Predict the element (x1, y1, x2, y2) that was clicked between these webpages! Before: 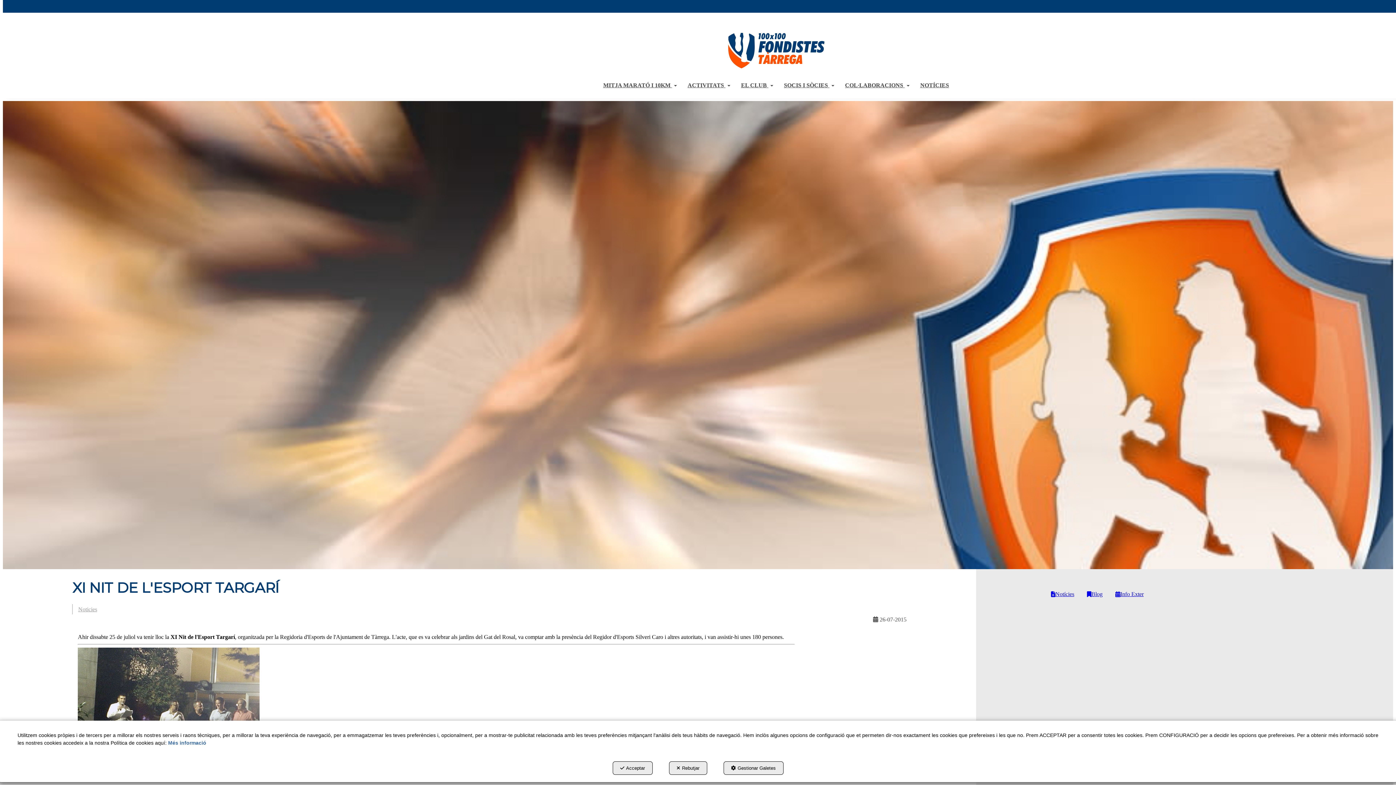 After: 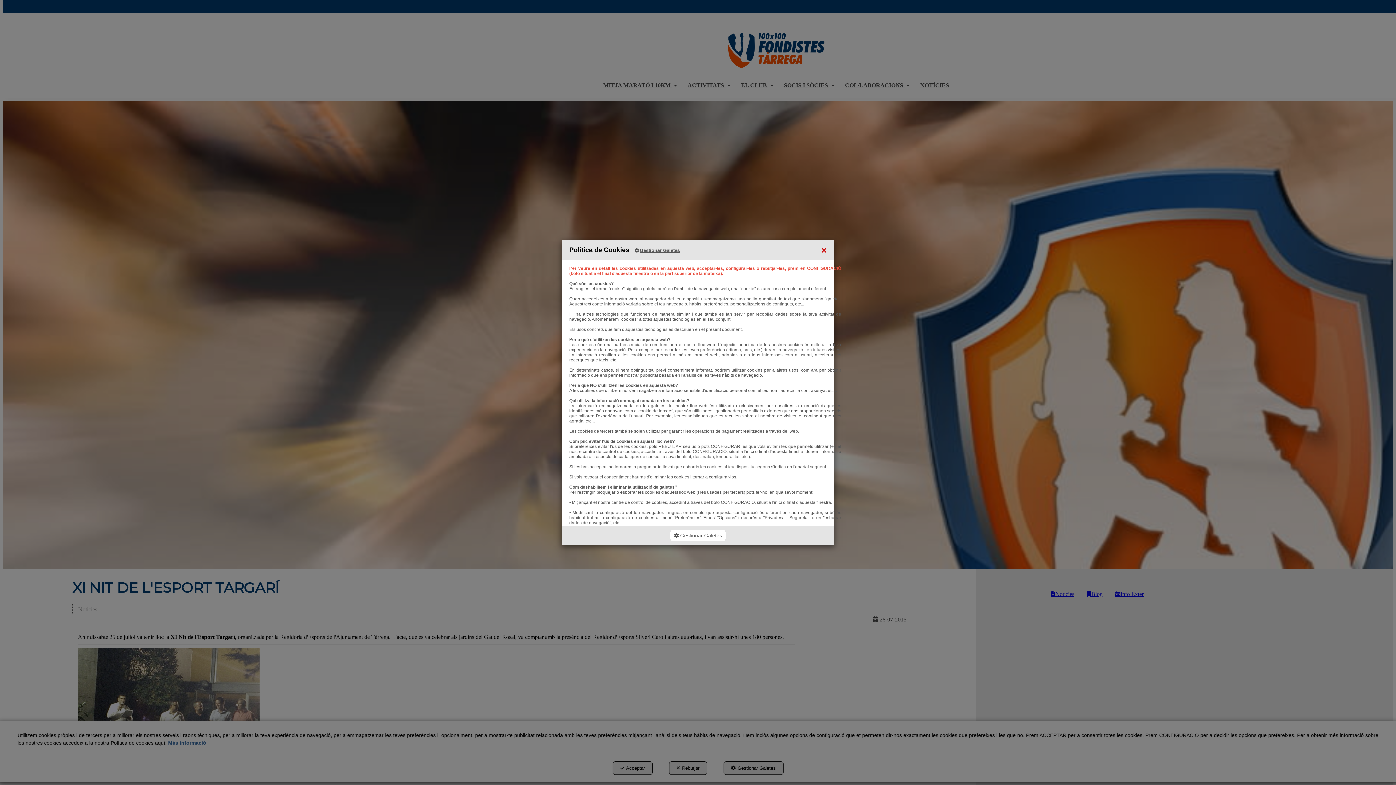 Action: label: Més informació bbox: (168, 740, 206, 746)